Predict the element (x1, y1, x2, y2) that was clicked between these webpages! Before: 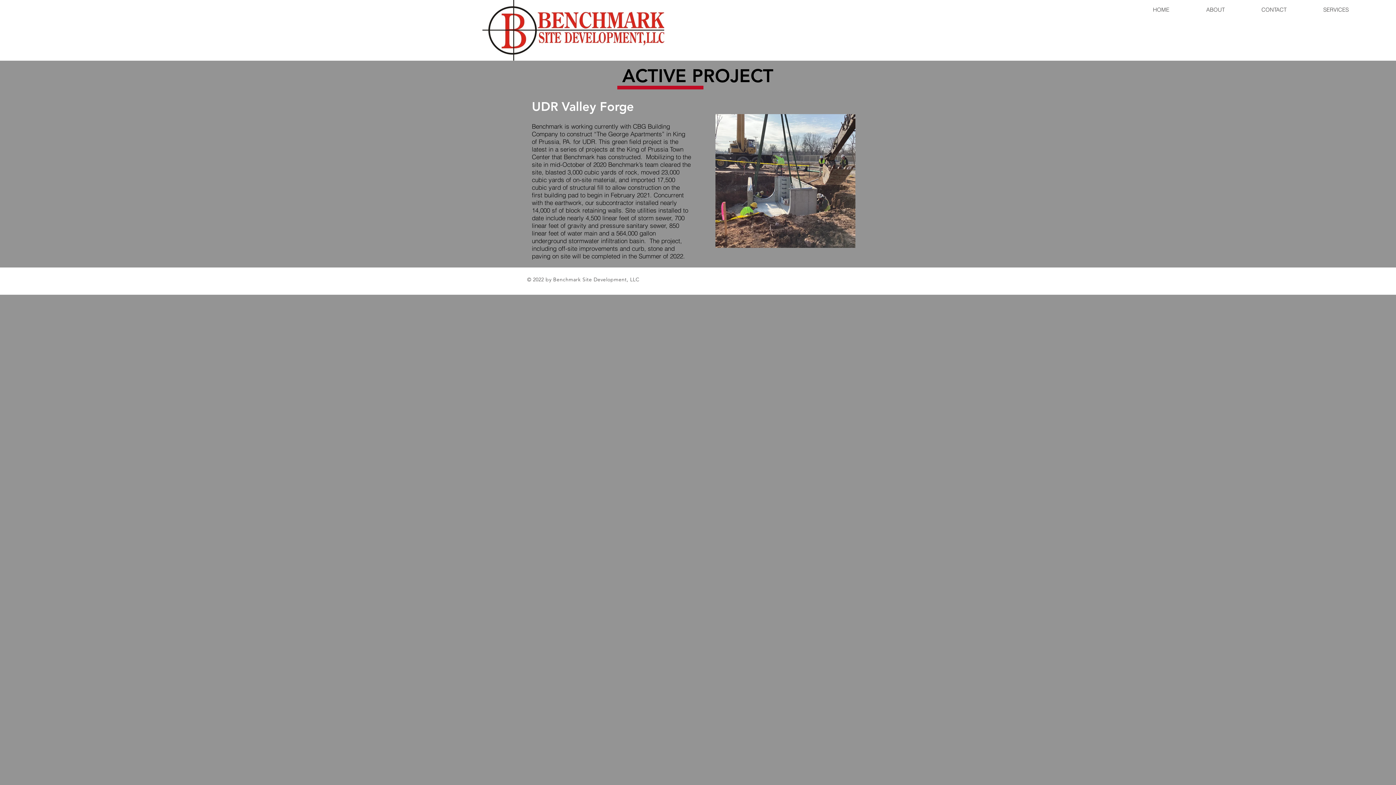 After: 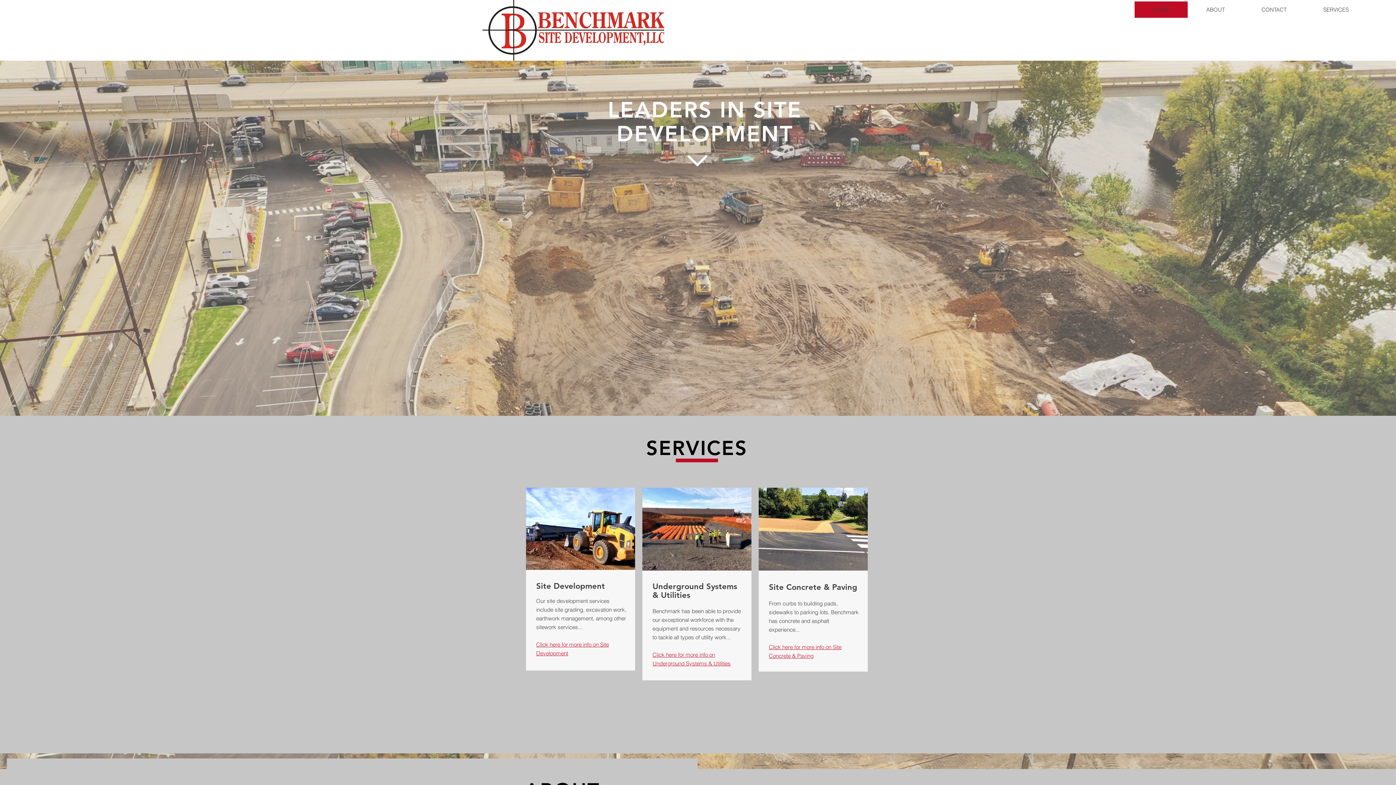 Action: label: SERVICES bbox: (1305, 1, 1367, 17)